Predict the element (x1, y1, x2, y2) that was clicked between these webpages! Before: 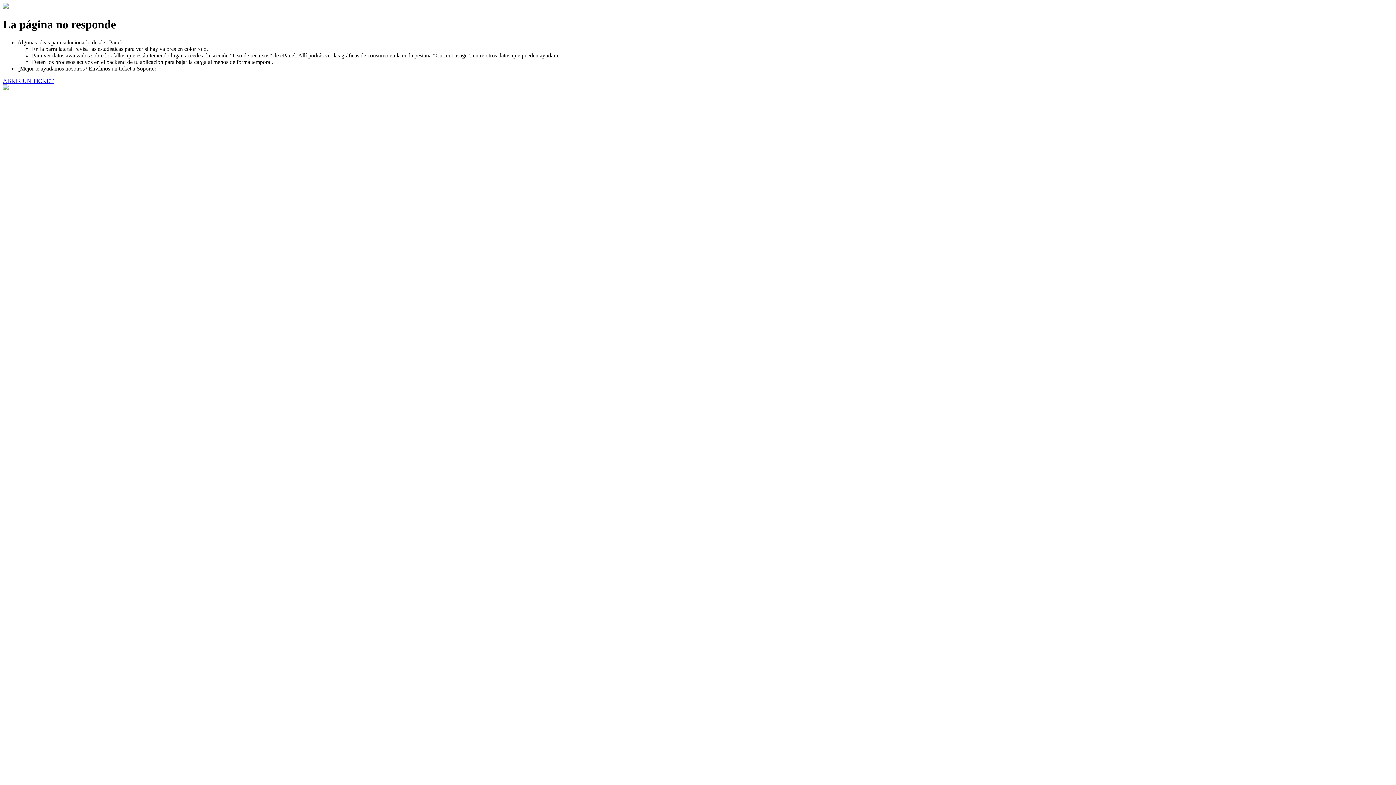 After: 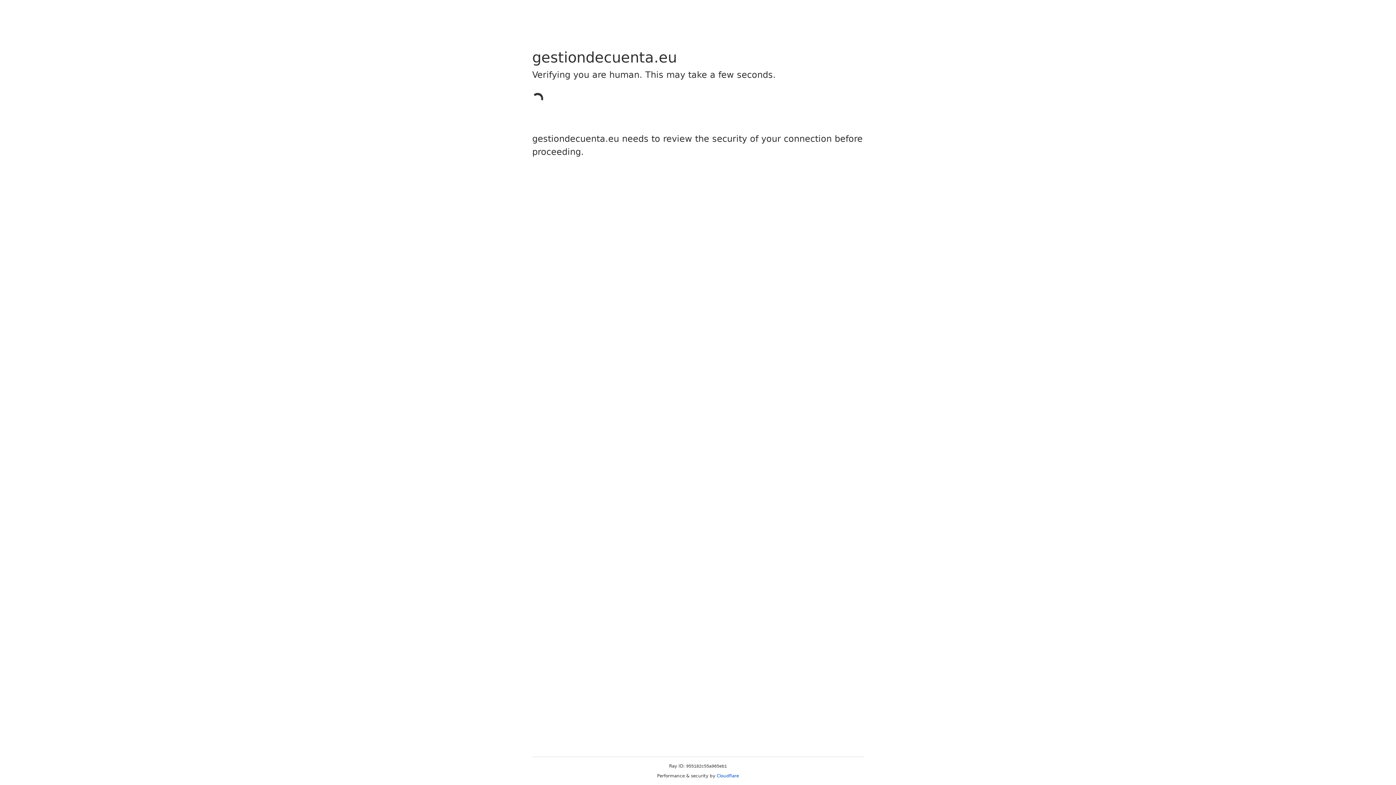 Action: bbox: (2, 77, 53, 83) label: ABRIR UN TICKET